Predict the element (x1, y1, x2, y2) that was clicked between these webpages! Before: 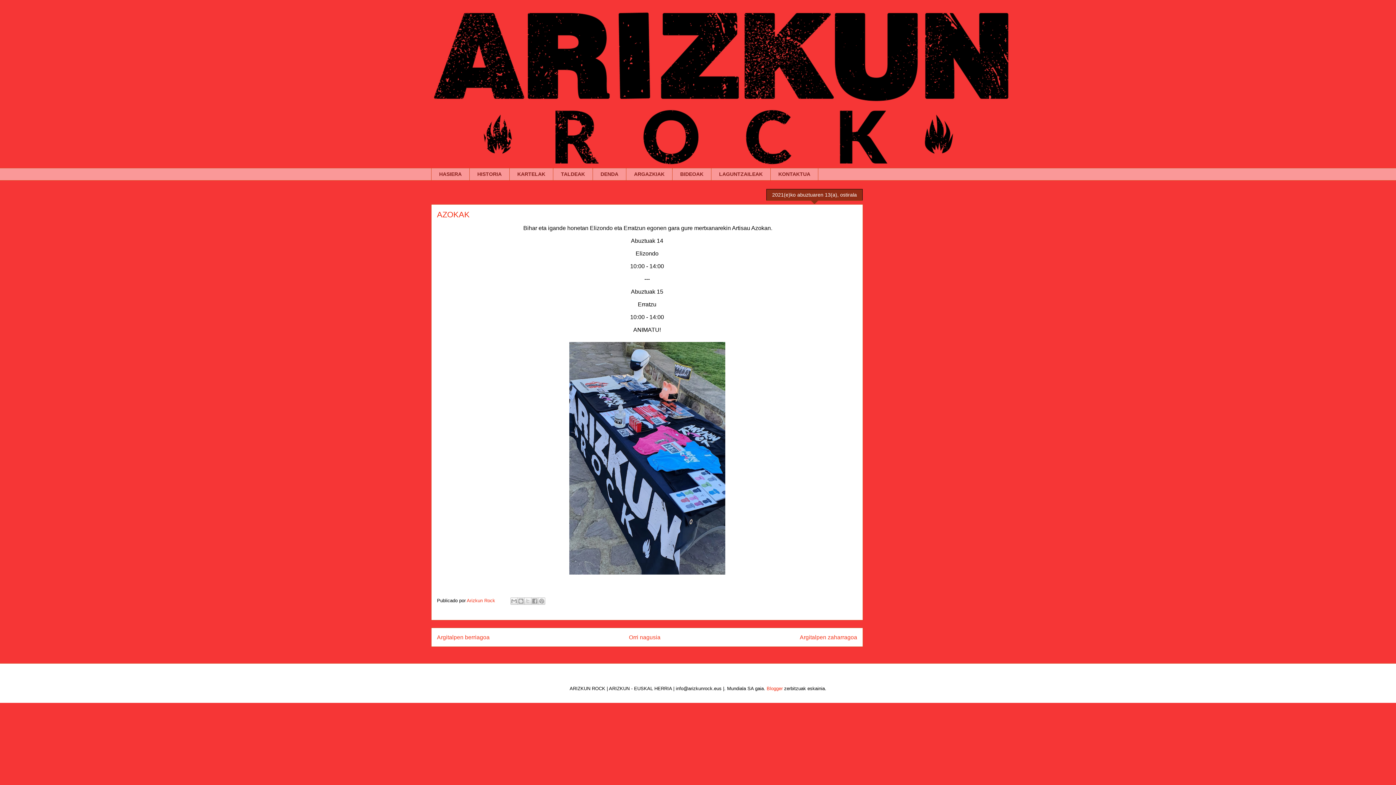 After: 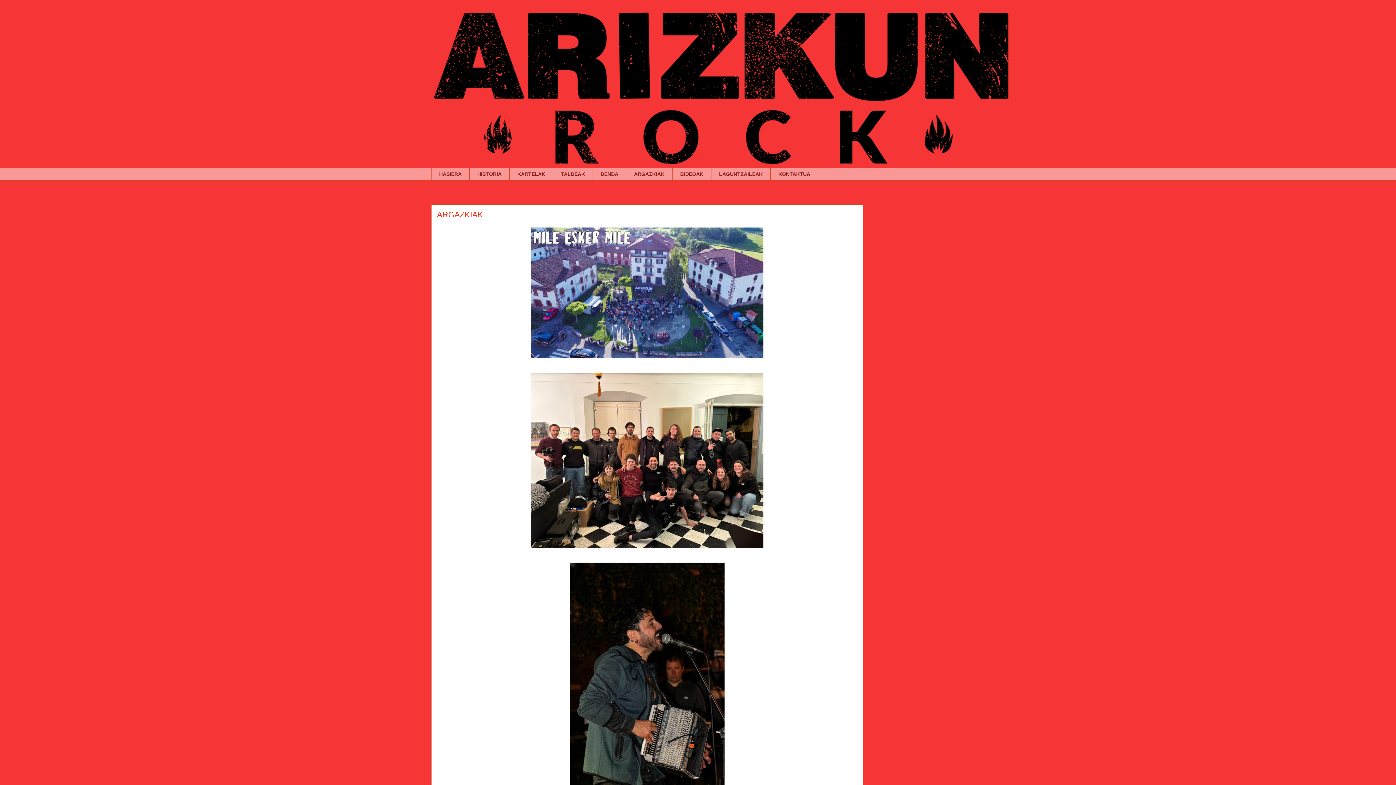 Action: label: ARGAZKIAK bbox: (626, 168, 672, 180)